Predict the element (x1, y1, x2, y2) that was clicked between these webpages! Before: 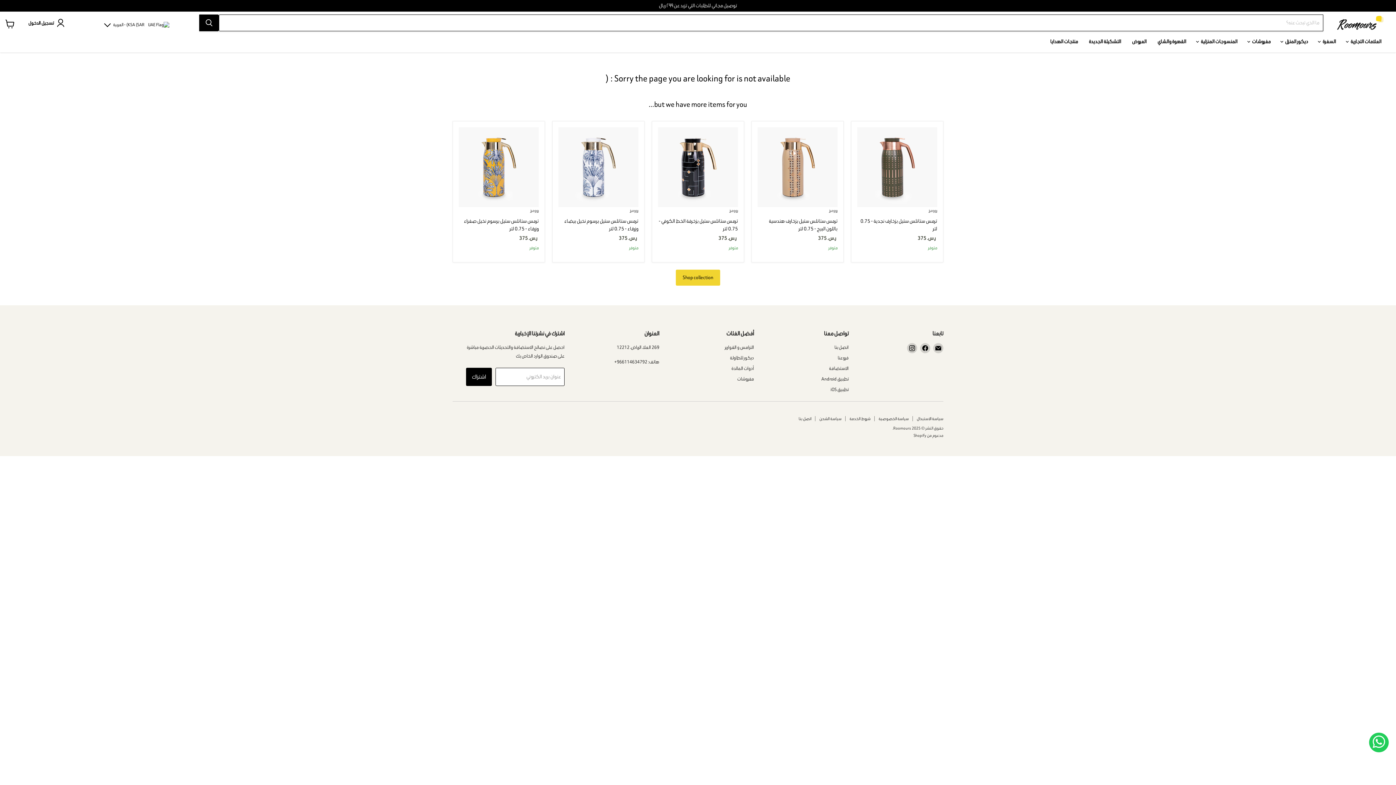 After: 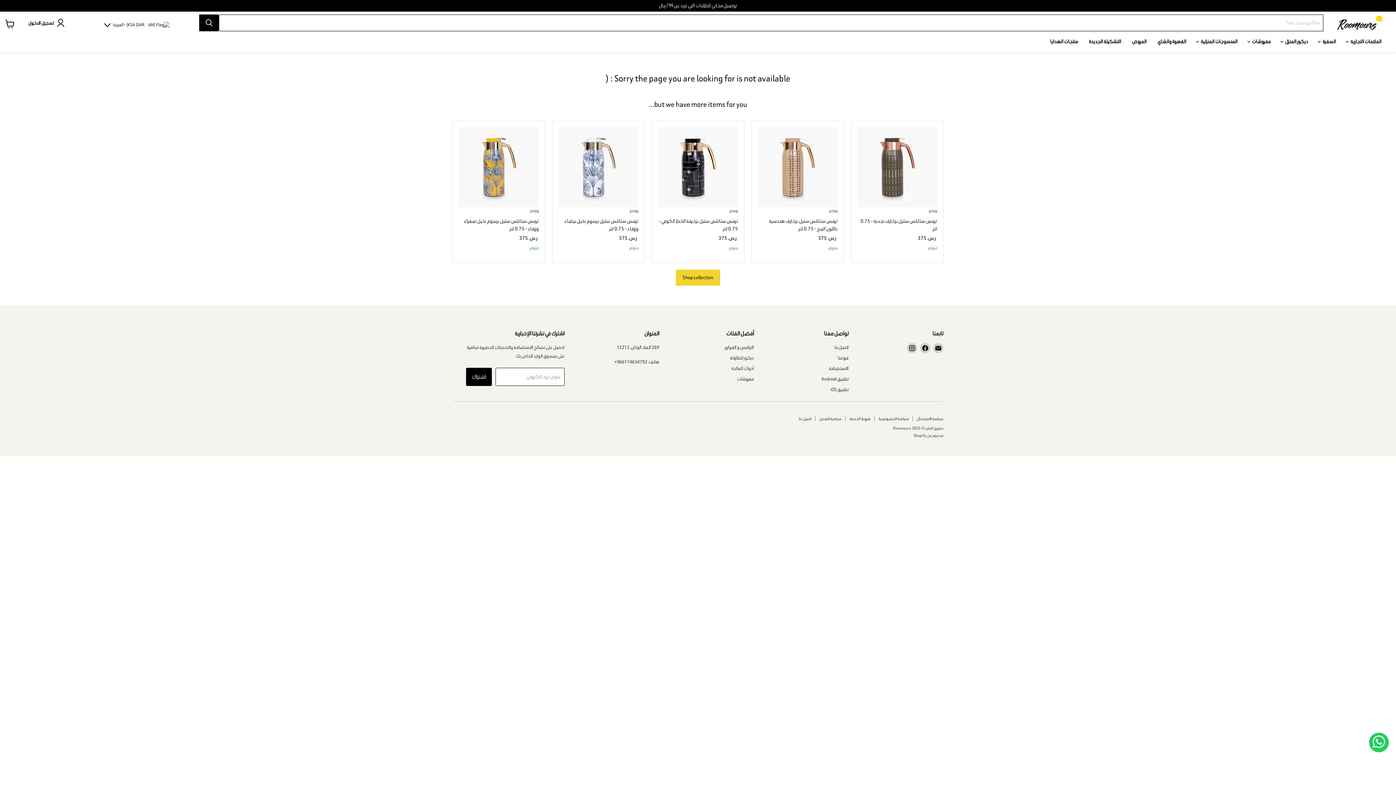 Action: label: ديكور للطاولة bbox: (730, 354, 754, 361)